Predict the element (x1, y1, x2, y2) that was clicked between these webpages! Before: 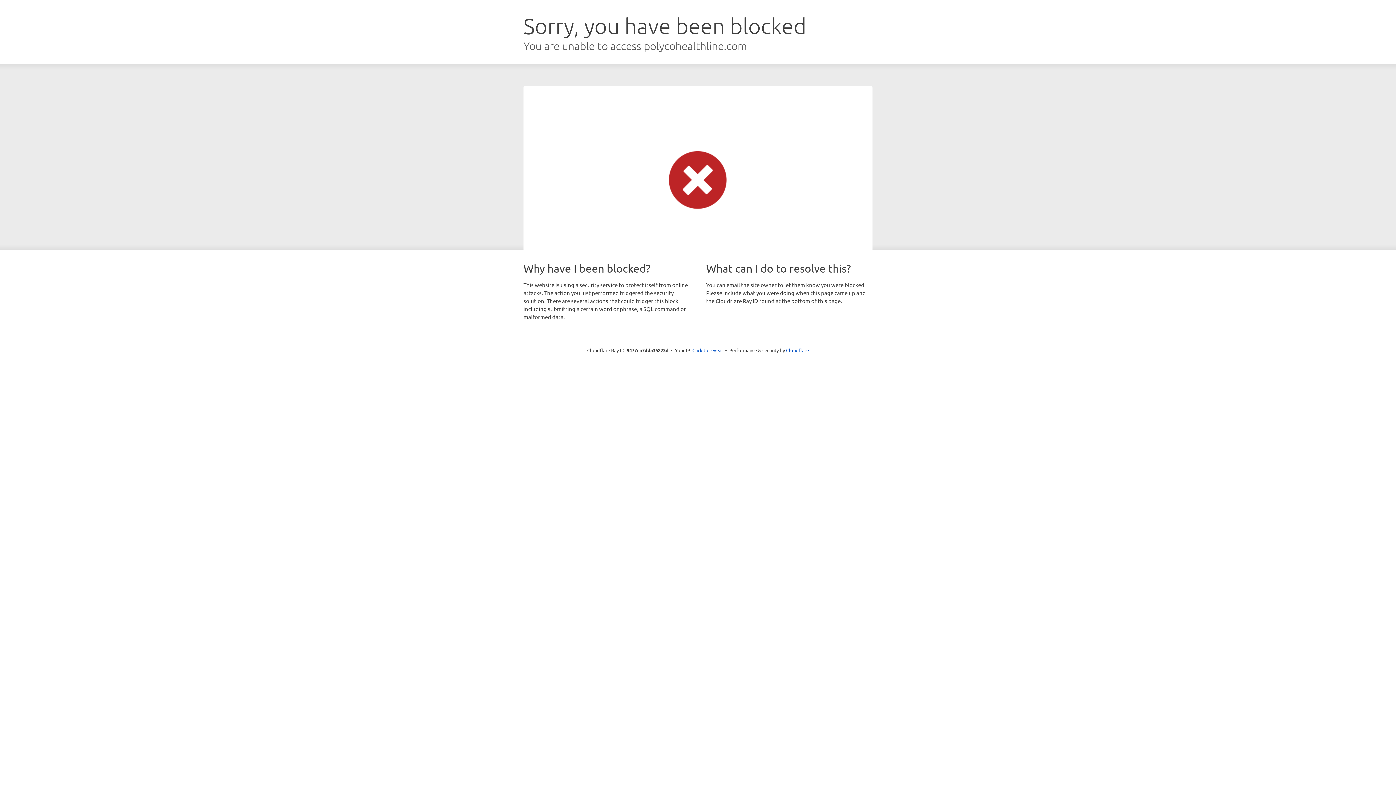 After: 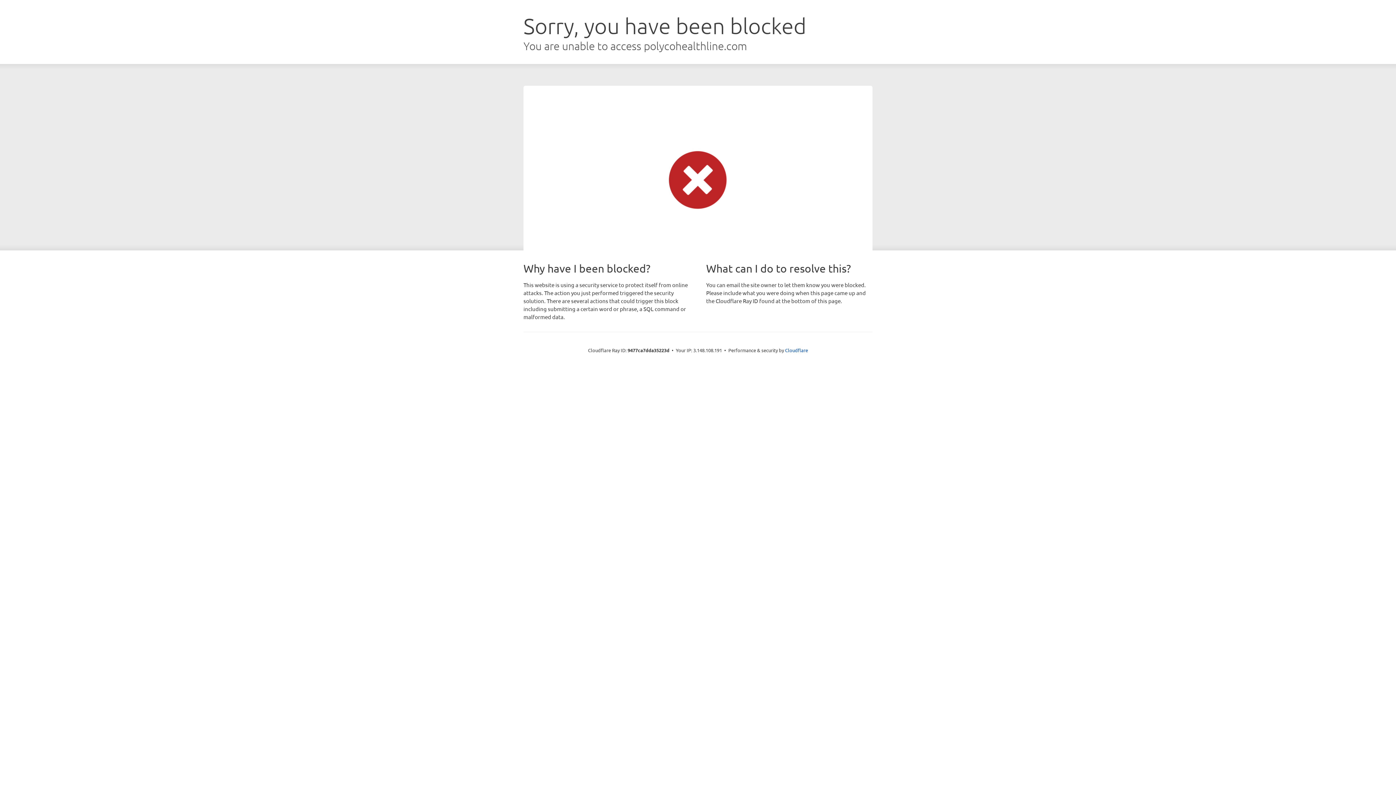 Action: bbox: (692, 346, 723, 353) label: Click to reveal